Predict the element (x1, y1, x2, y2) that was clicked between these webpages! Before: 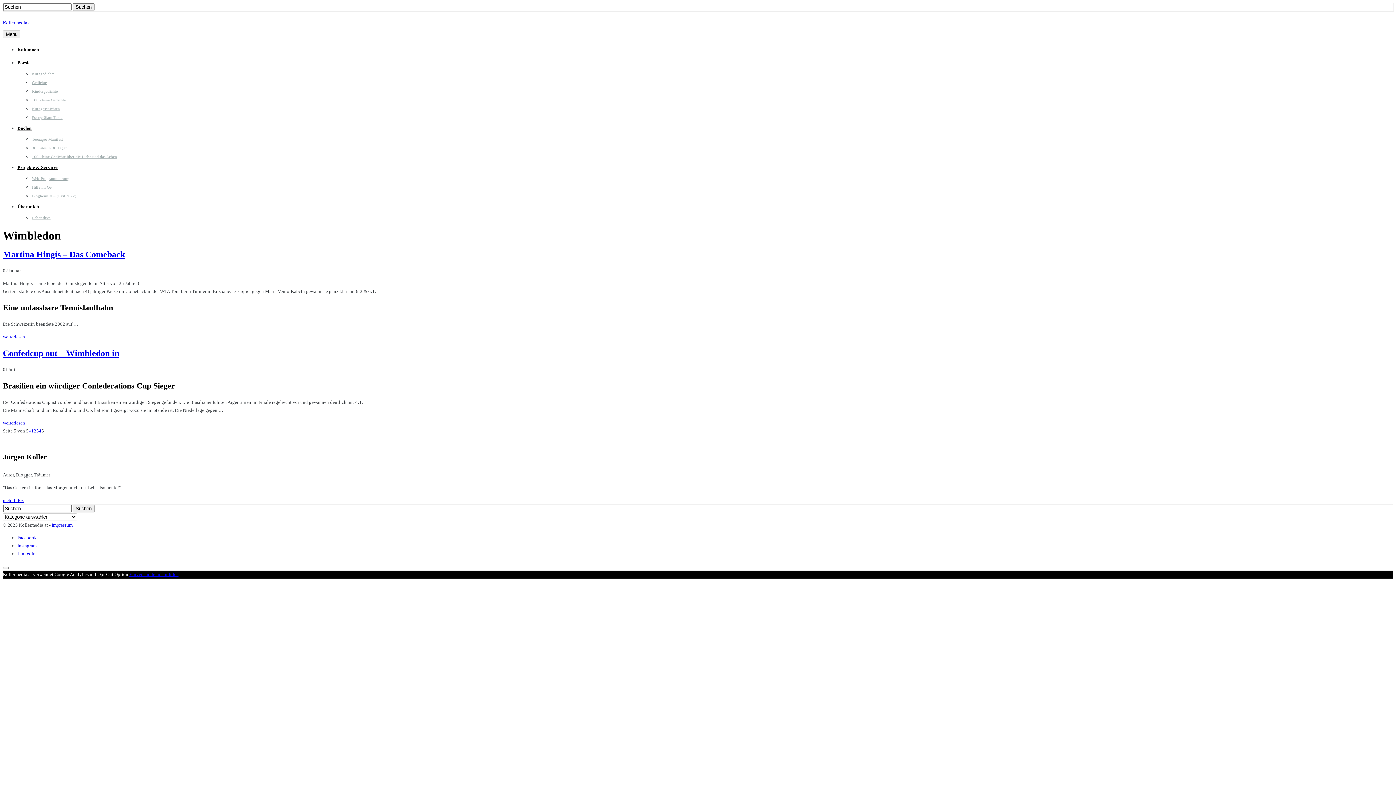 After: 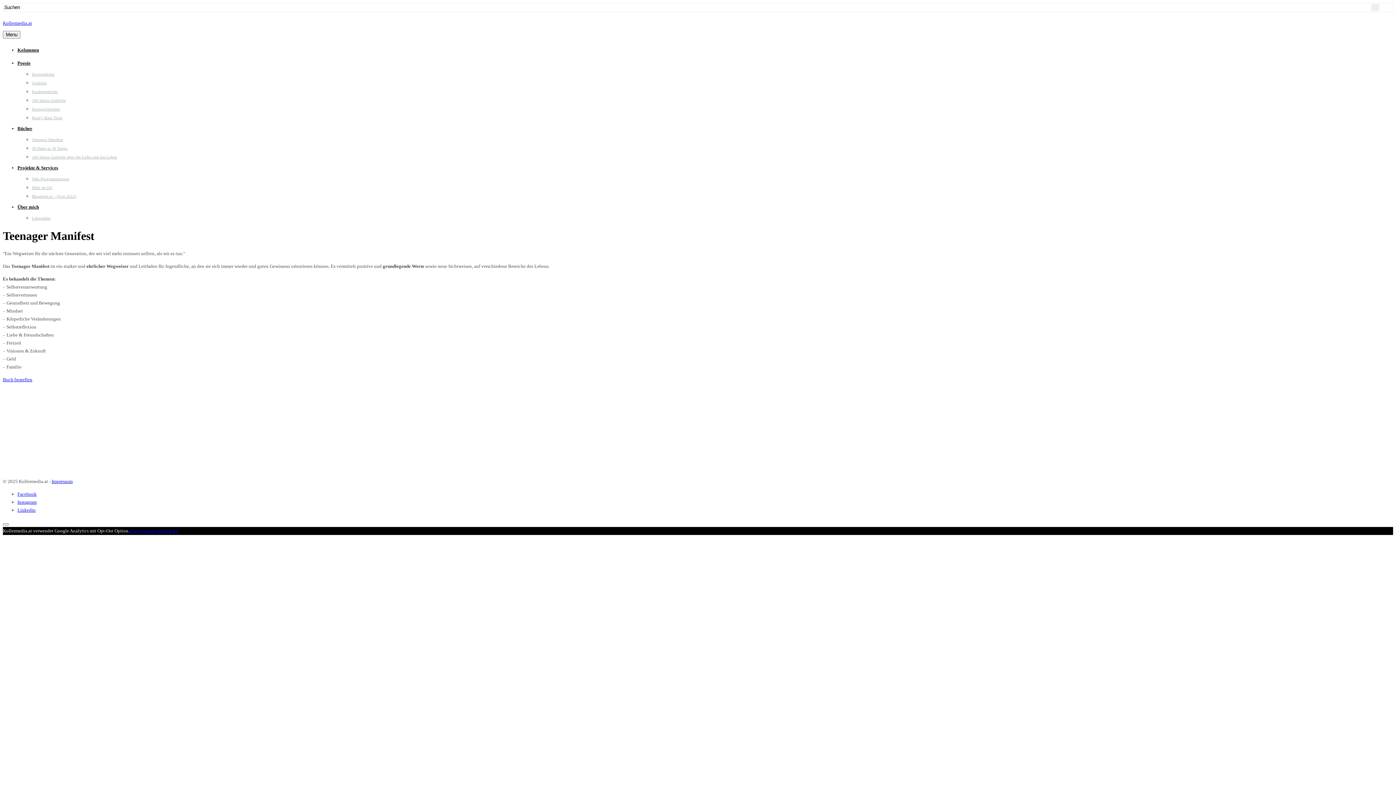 Action: label: Teenager Manifest bbox: (32, 137, 62, 141)